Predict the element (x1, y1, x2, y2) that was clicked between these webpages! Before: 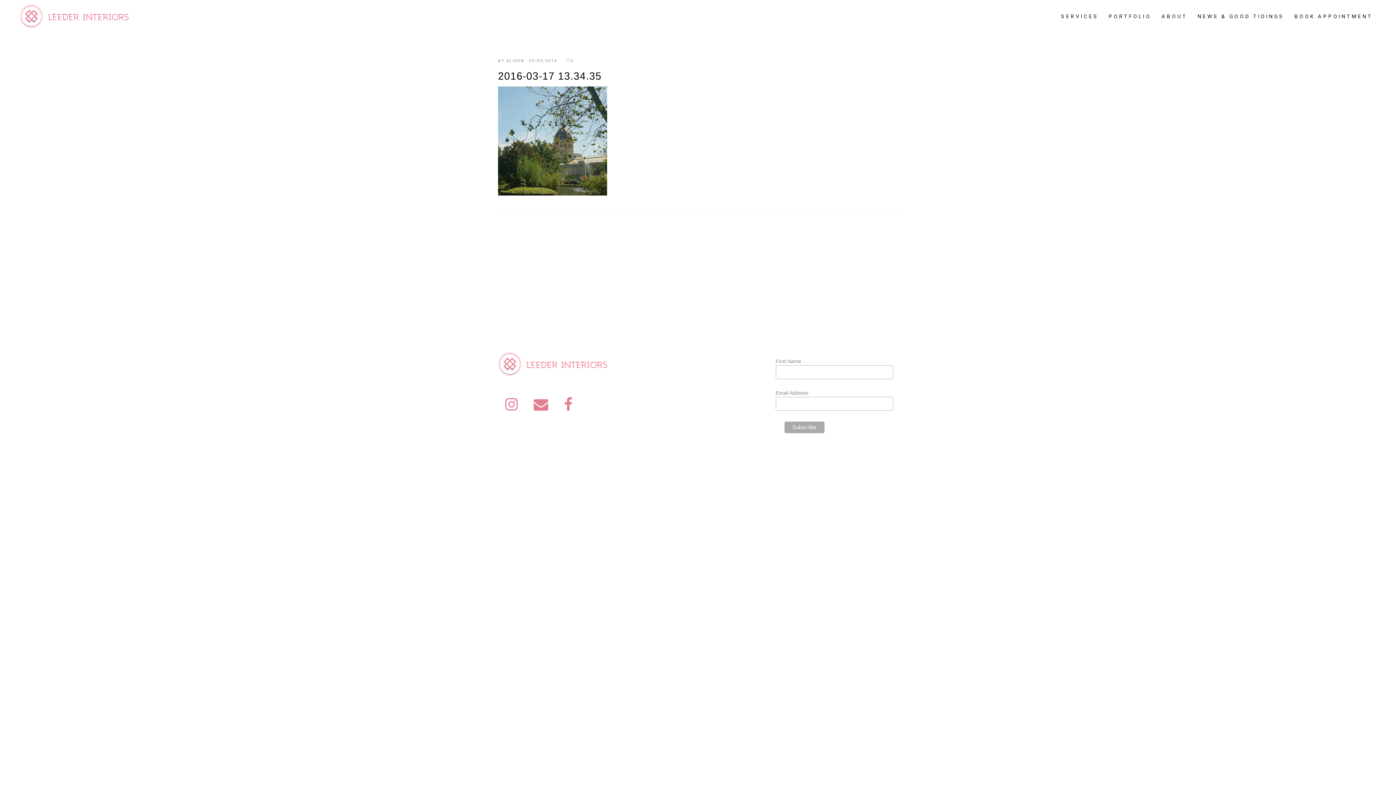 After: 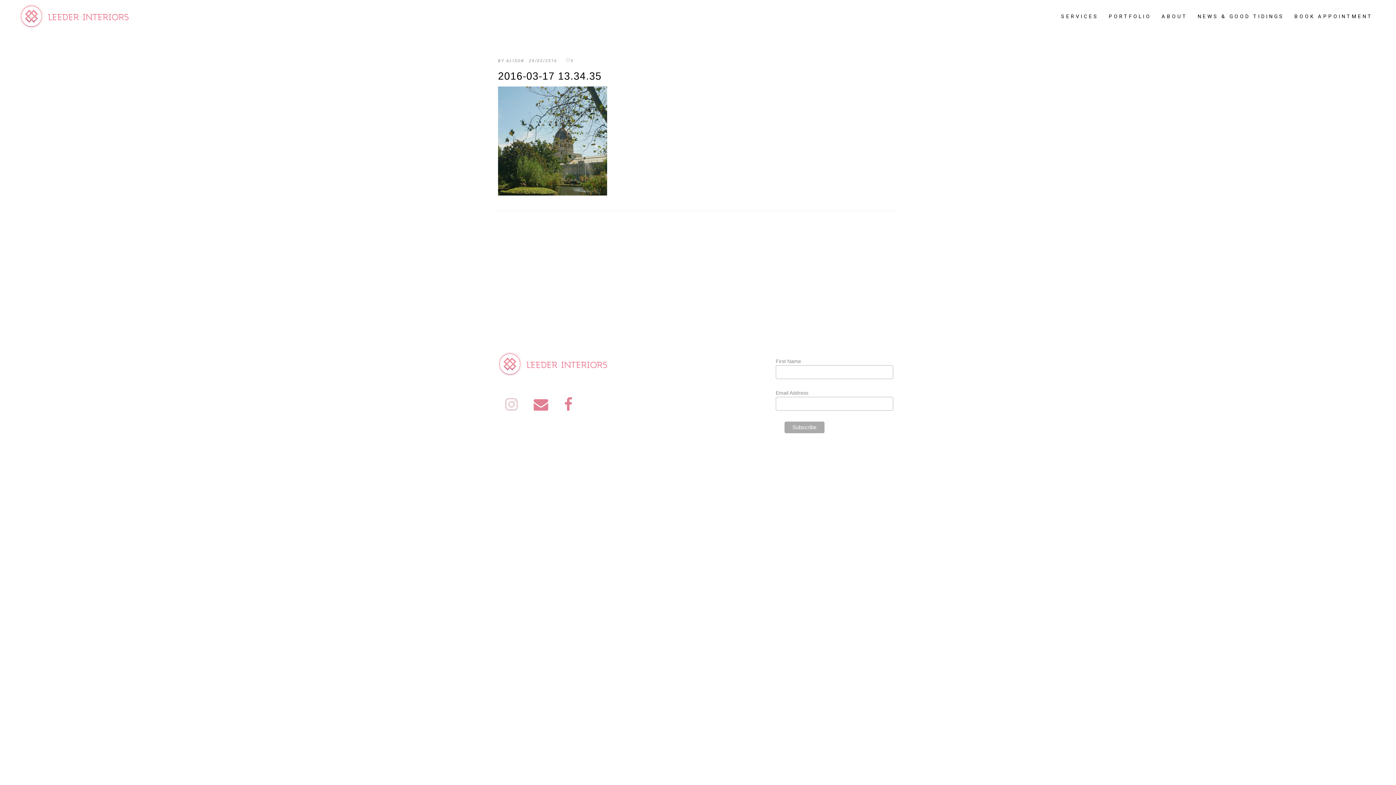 Action: bbox: (505, 400, 517, 409)